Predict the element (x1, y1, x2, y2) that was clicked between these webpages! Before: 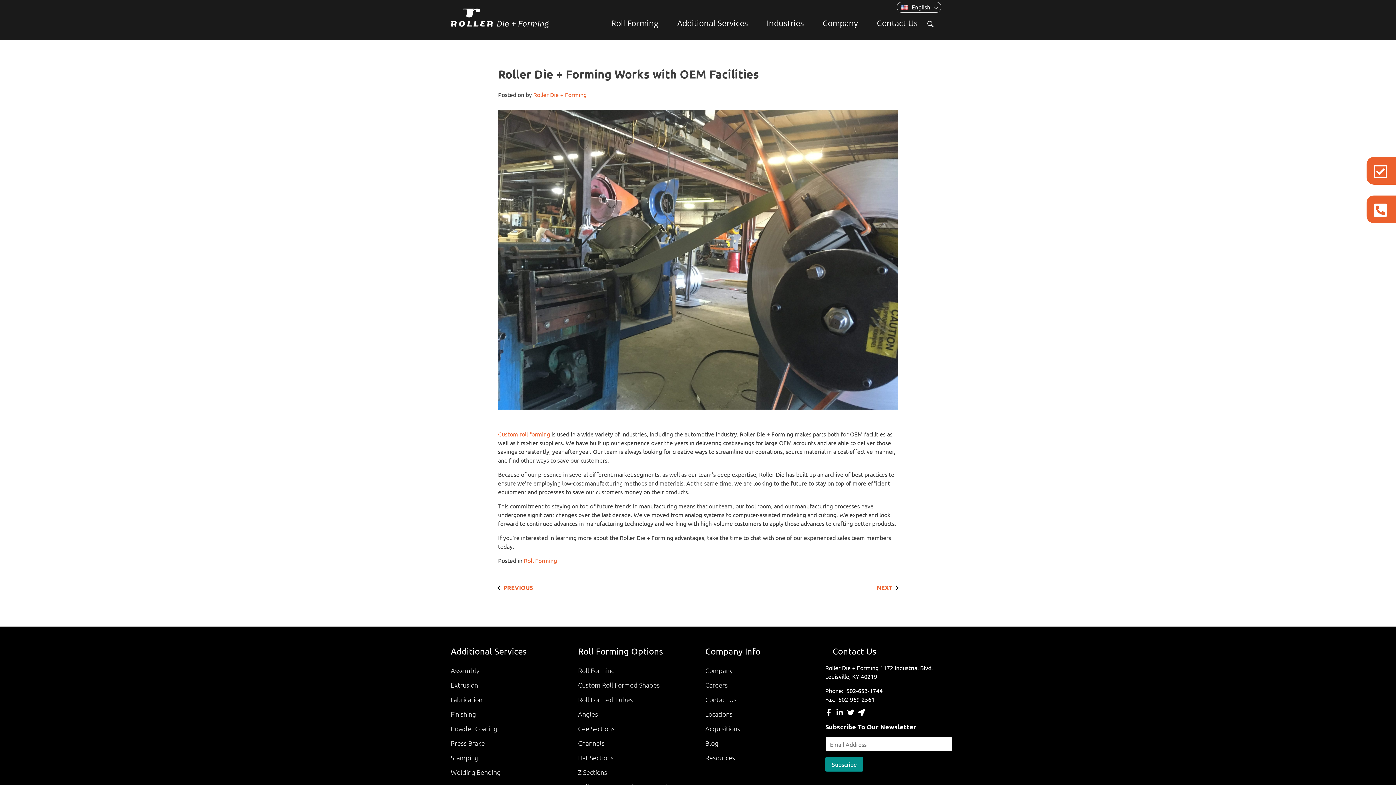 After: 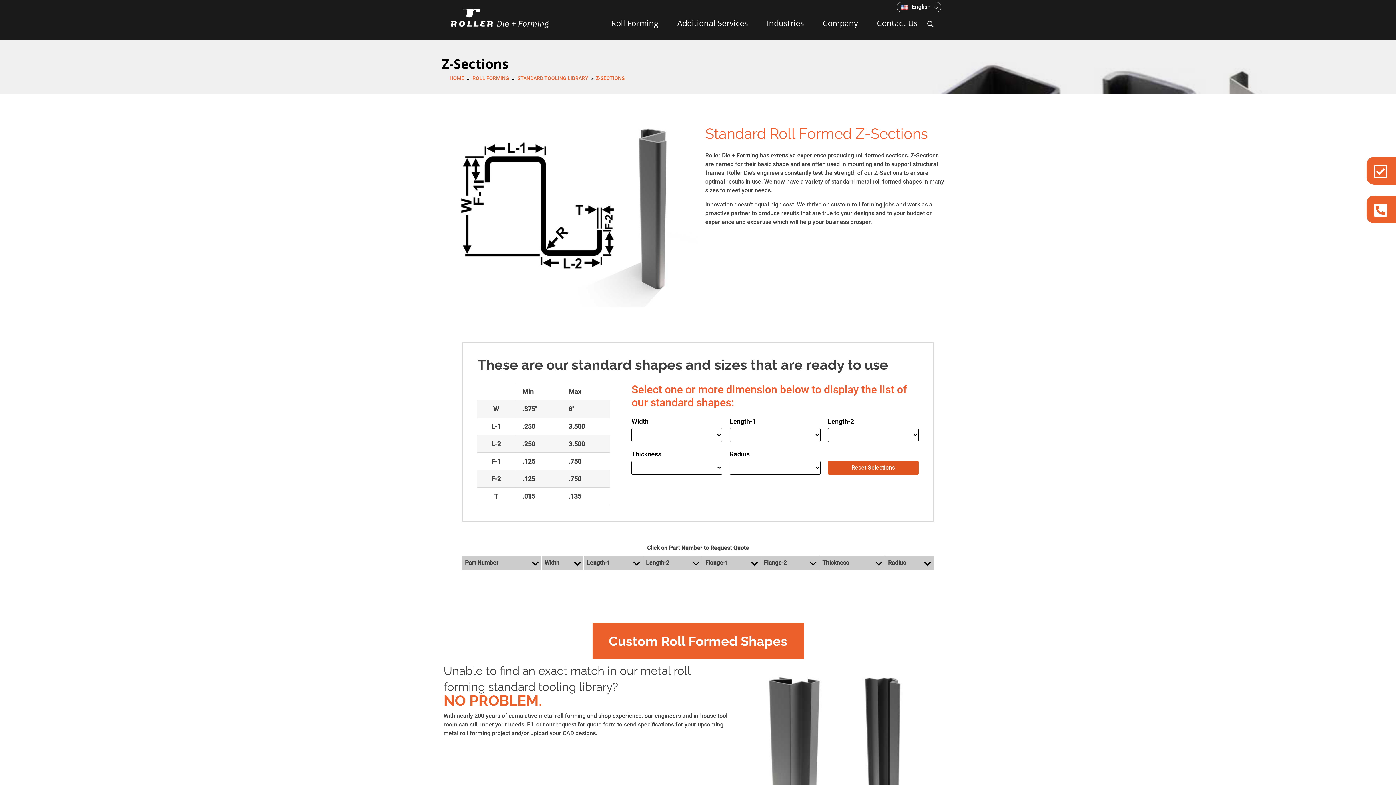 Action: label: Z-Sections bbox: (578, 765, 698, 779)